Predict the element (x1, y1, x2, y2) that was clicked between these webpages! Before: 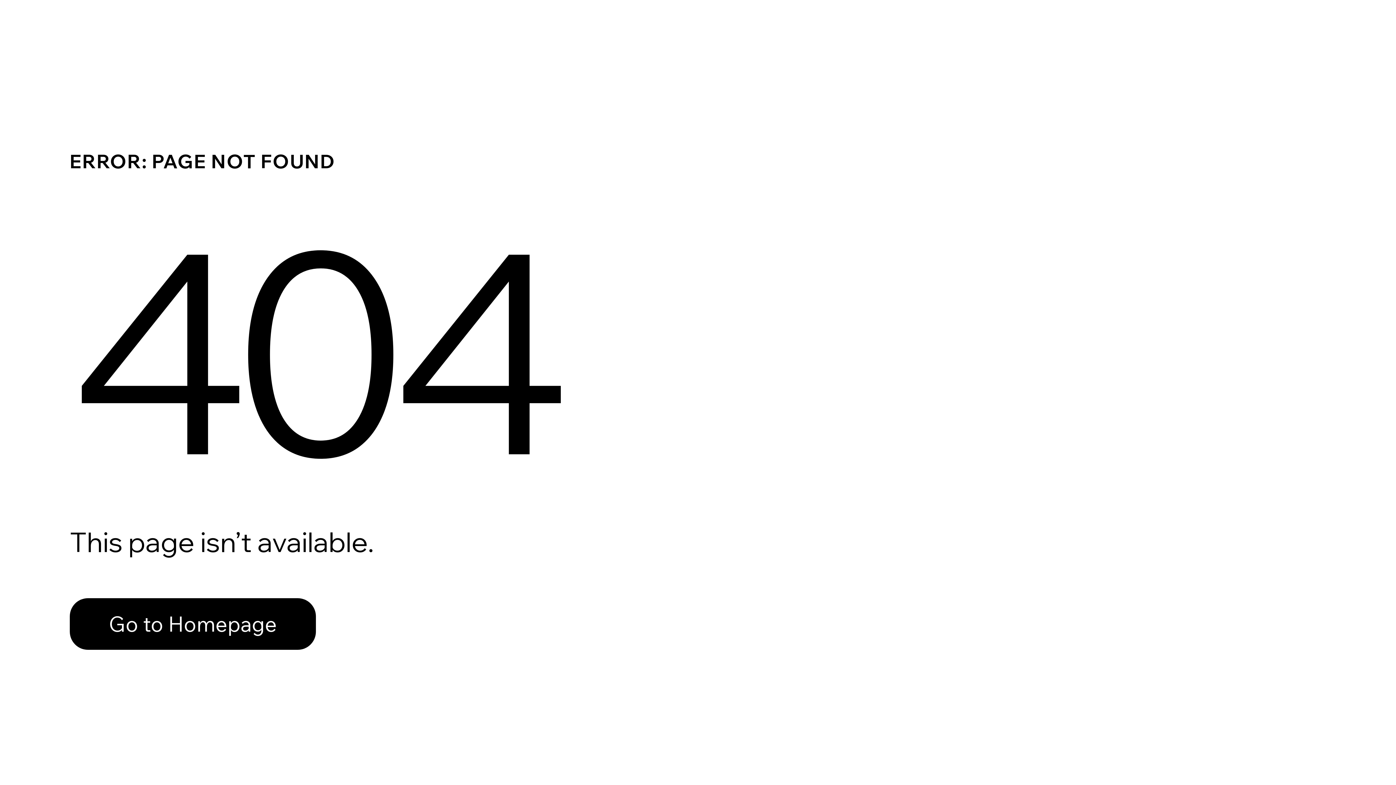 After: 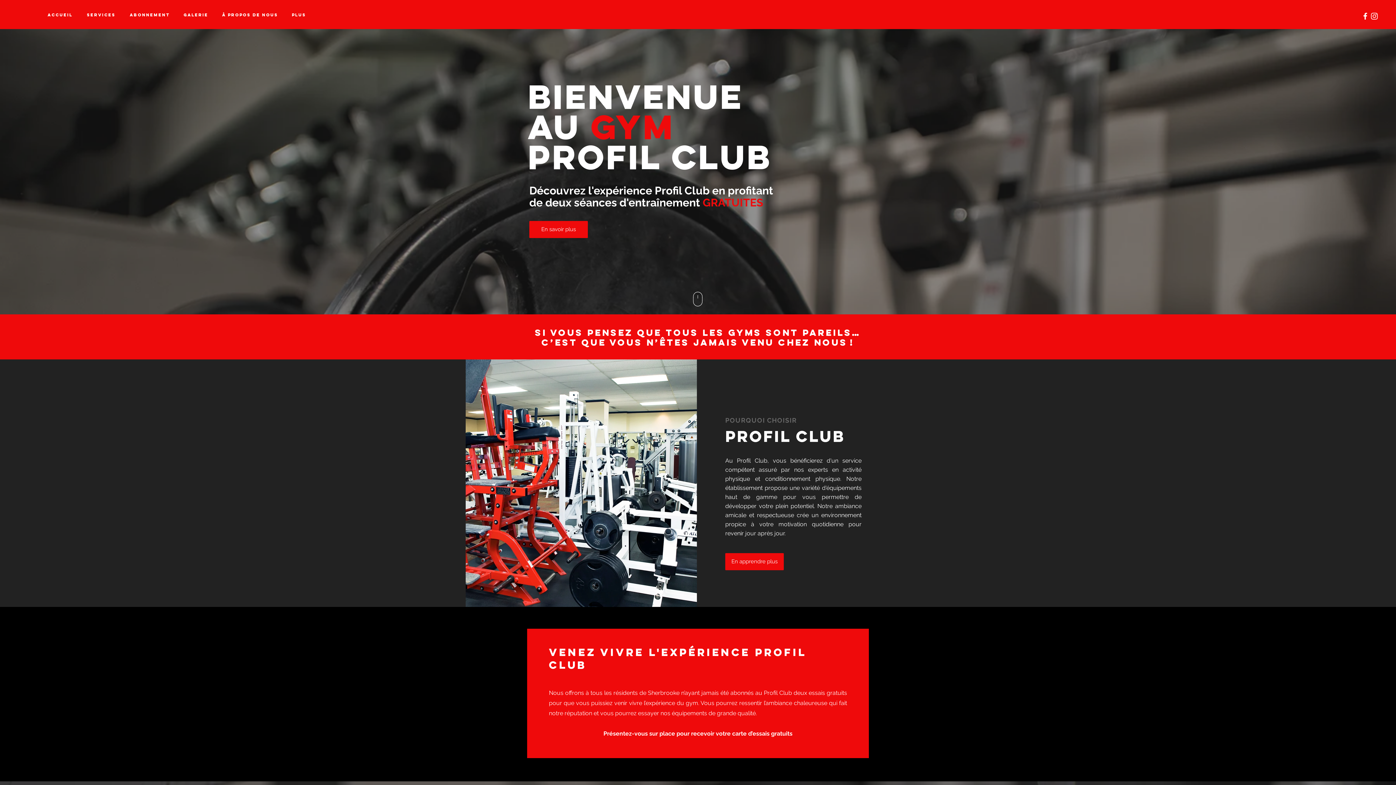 Action: label: Go to Homepage bbox: (69, 598, 316, 650)